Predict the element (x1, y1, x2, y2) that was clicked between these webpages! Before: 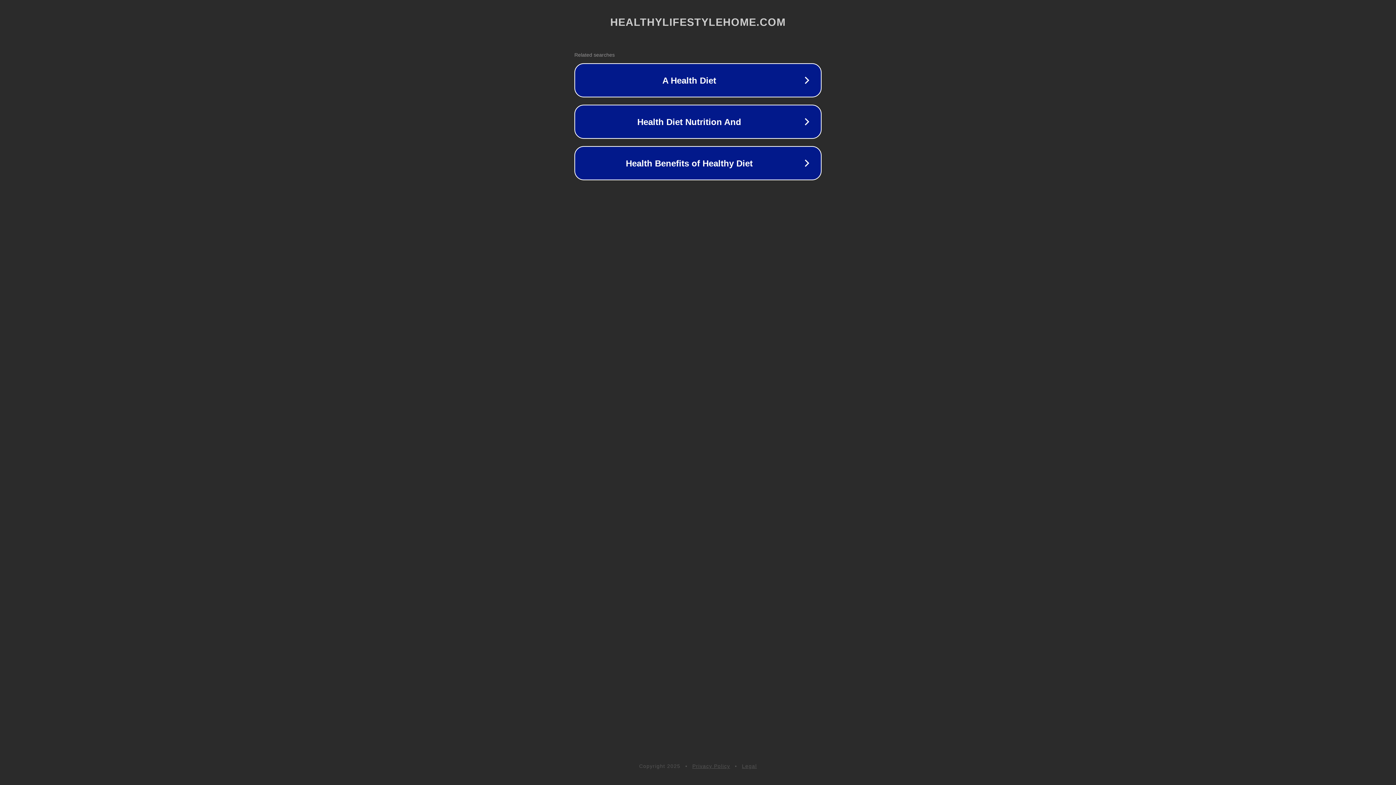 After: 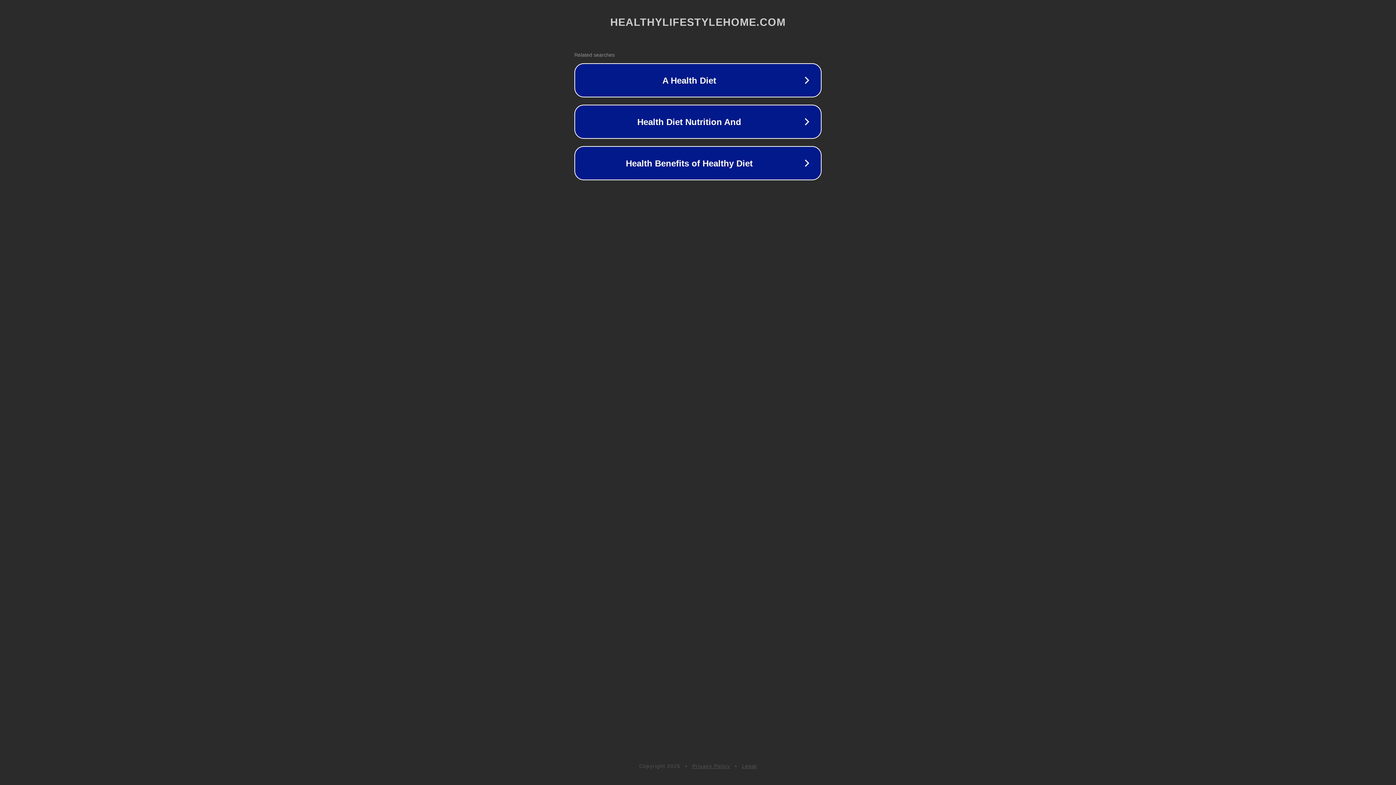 Action: bbox: (742, 763, 757, 769) label: Legal